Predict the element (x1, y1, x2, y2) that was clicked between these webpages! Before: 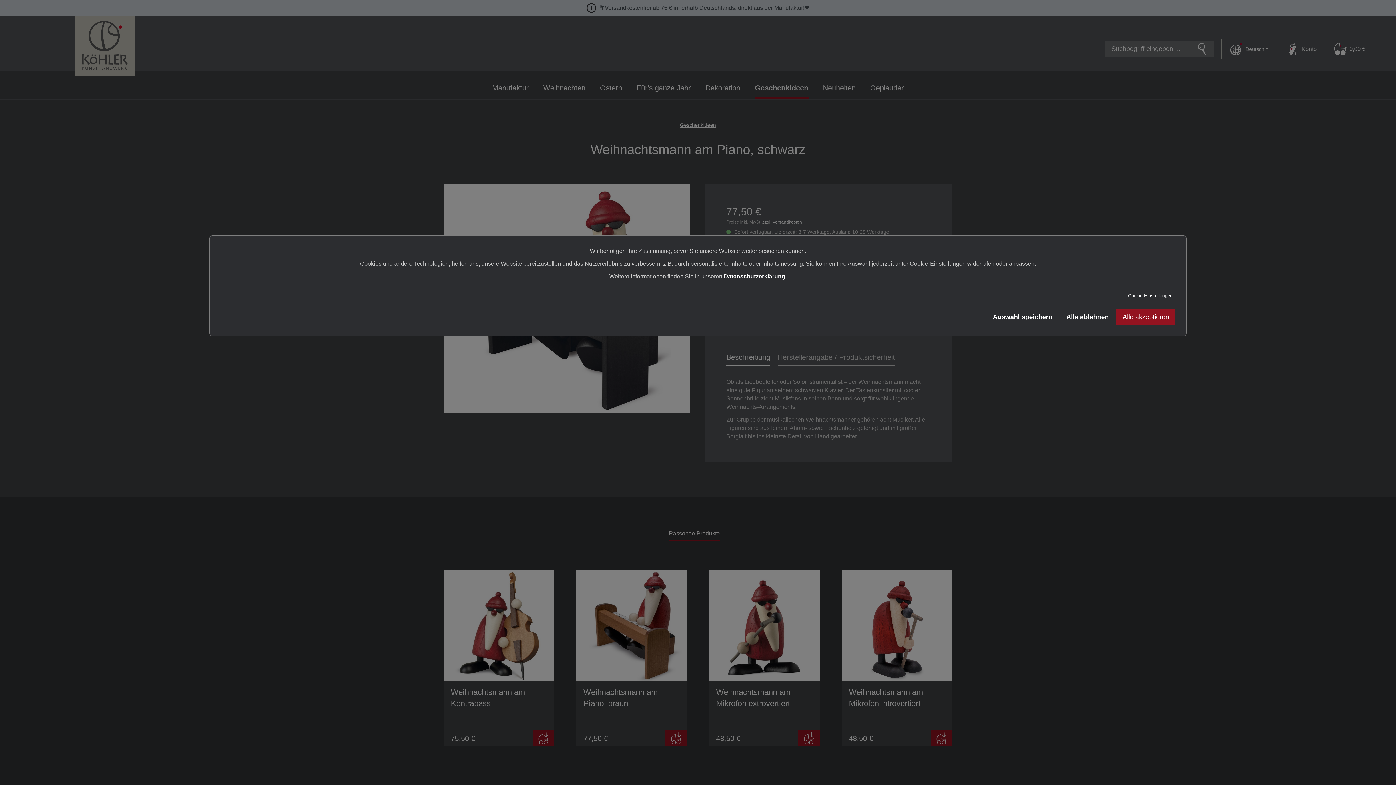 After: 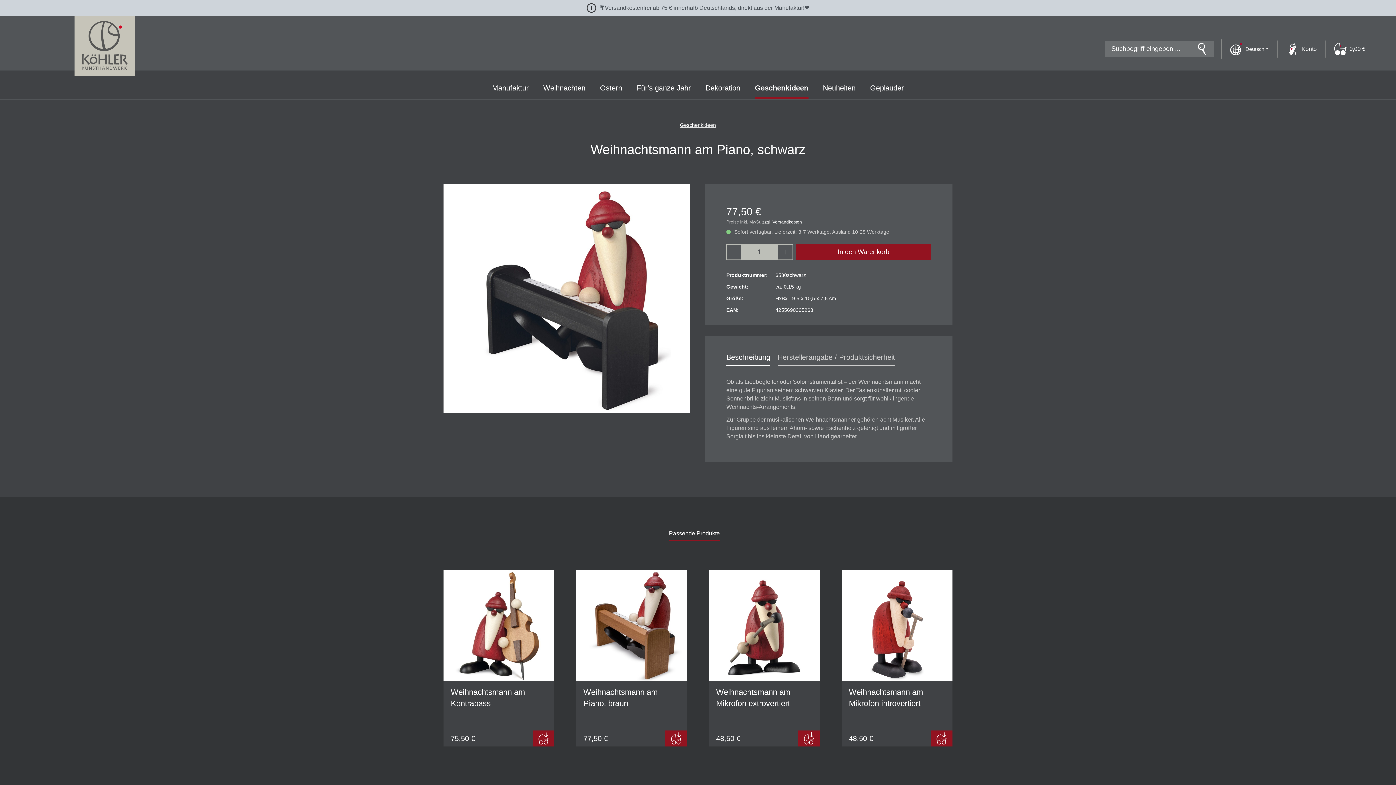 Action: bbox: (986, 309, 1058, 325) label: Auswahl speichern